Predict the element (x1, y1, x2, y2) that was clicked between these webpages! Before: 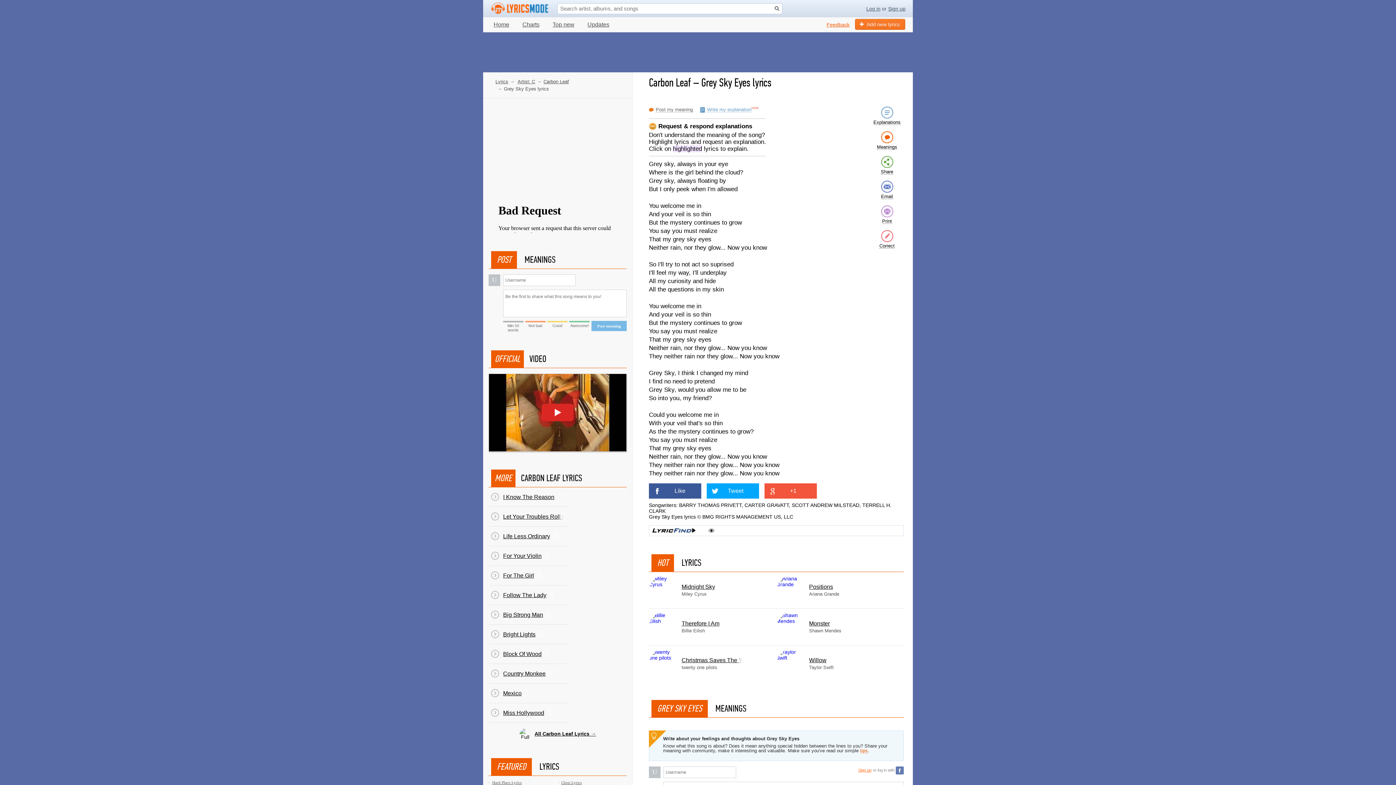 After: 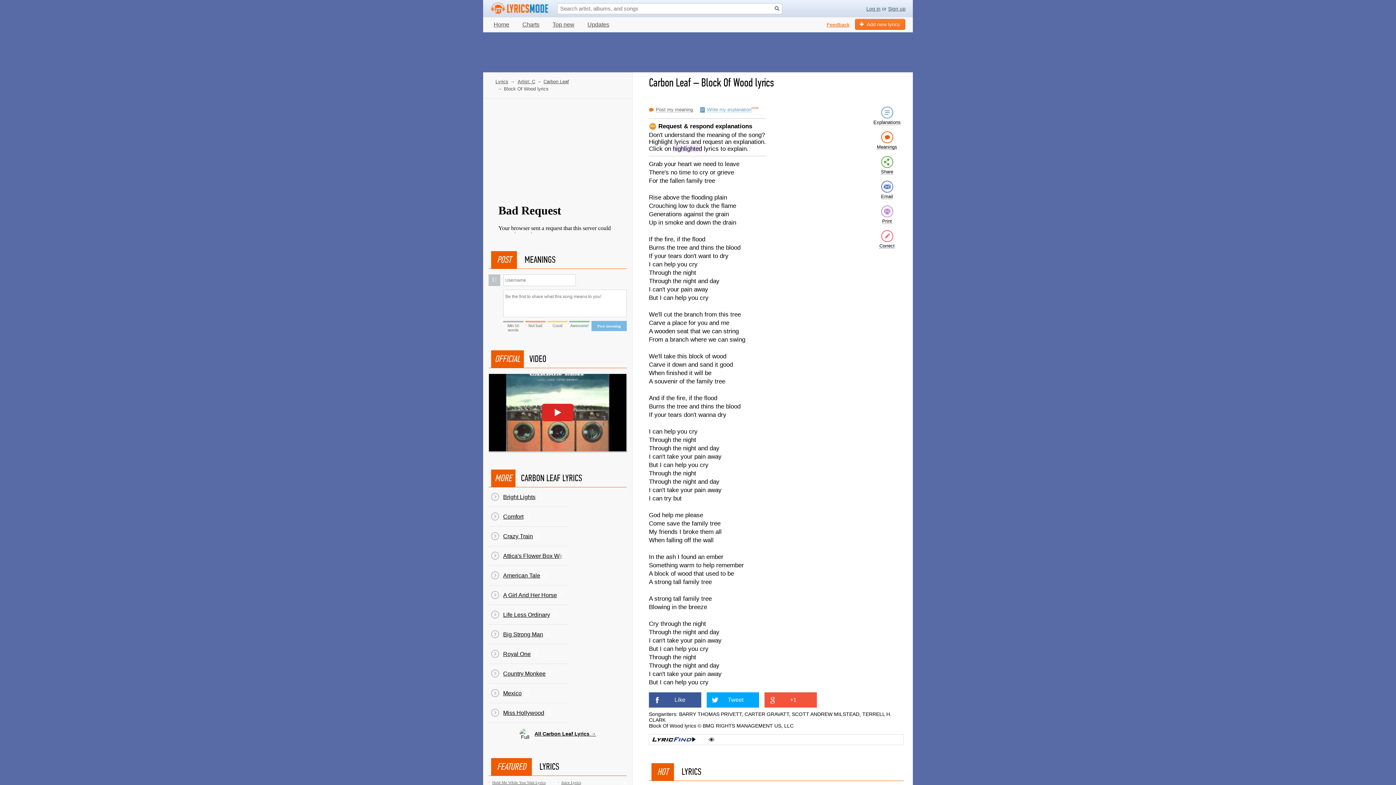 Action: label: Block Of Wood bbox: (488, 644, 568, 664)